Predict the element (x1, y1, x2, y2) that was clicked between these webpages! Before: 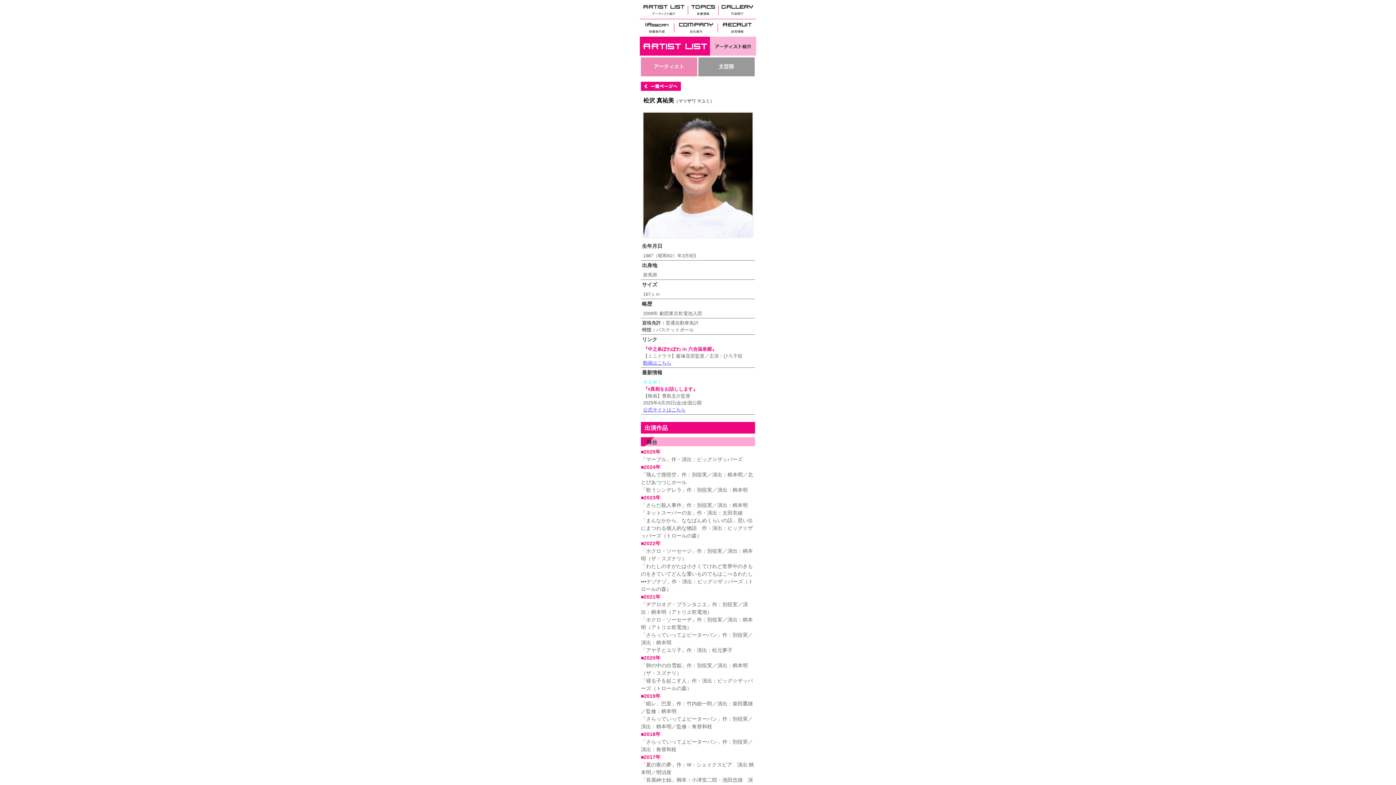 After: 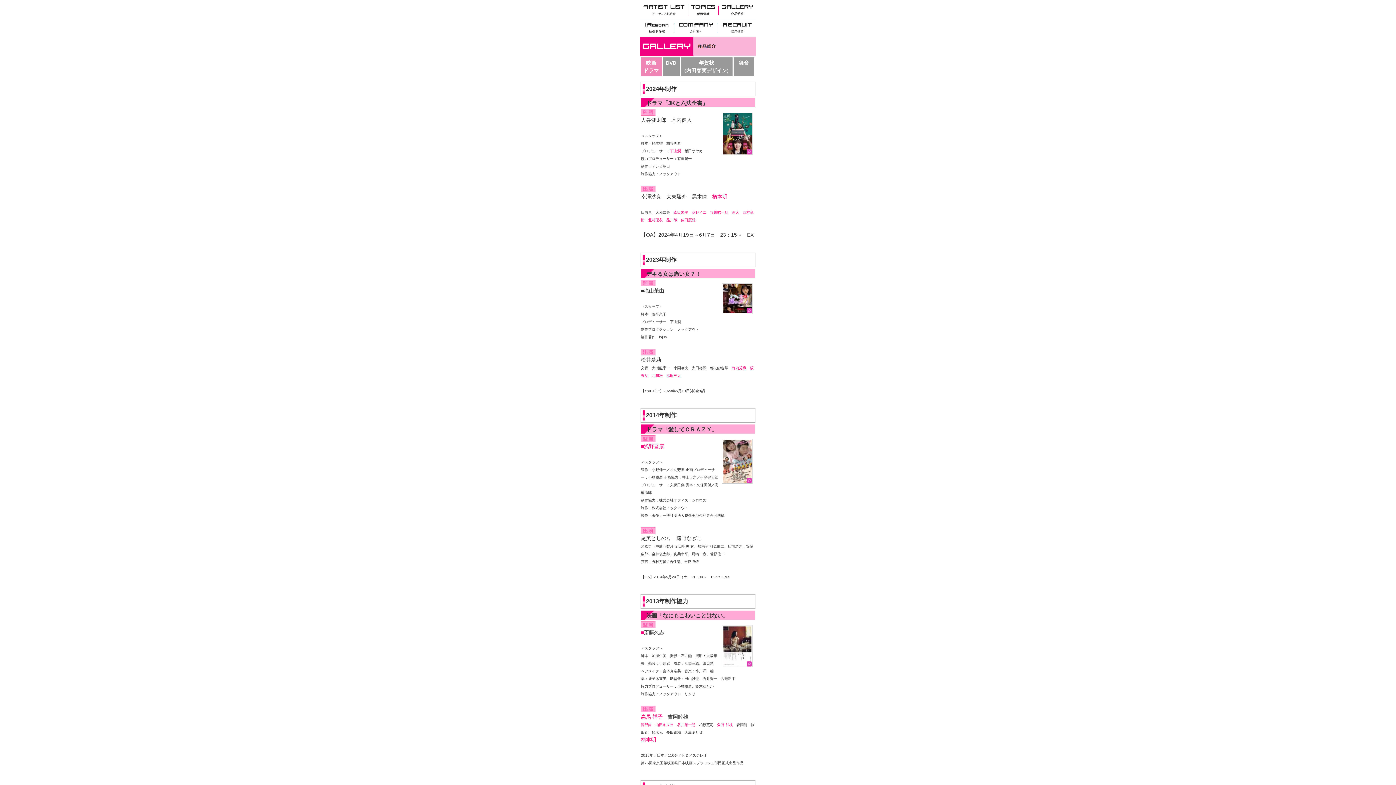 Action: bbox: (718, 1, 756, 18)